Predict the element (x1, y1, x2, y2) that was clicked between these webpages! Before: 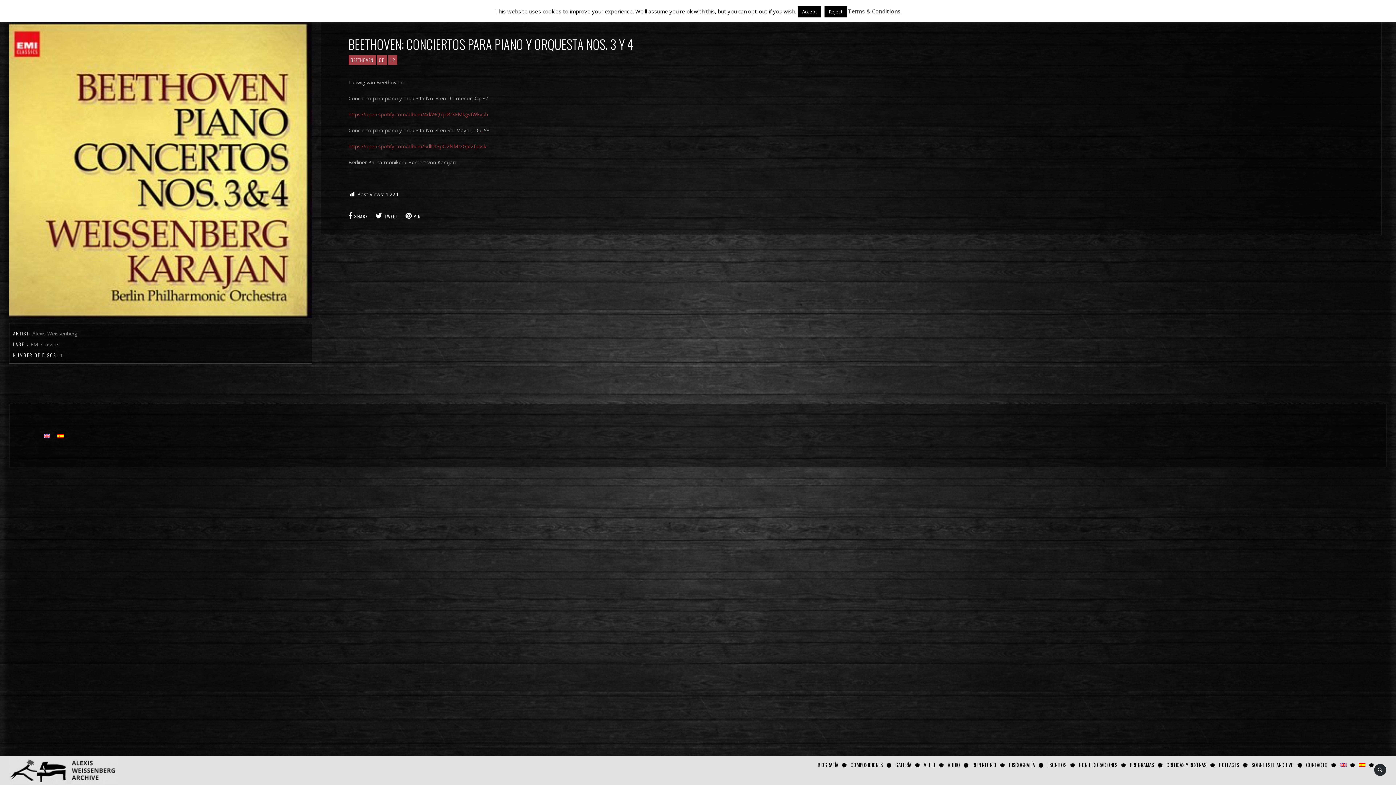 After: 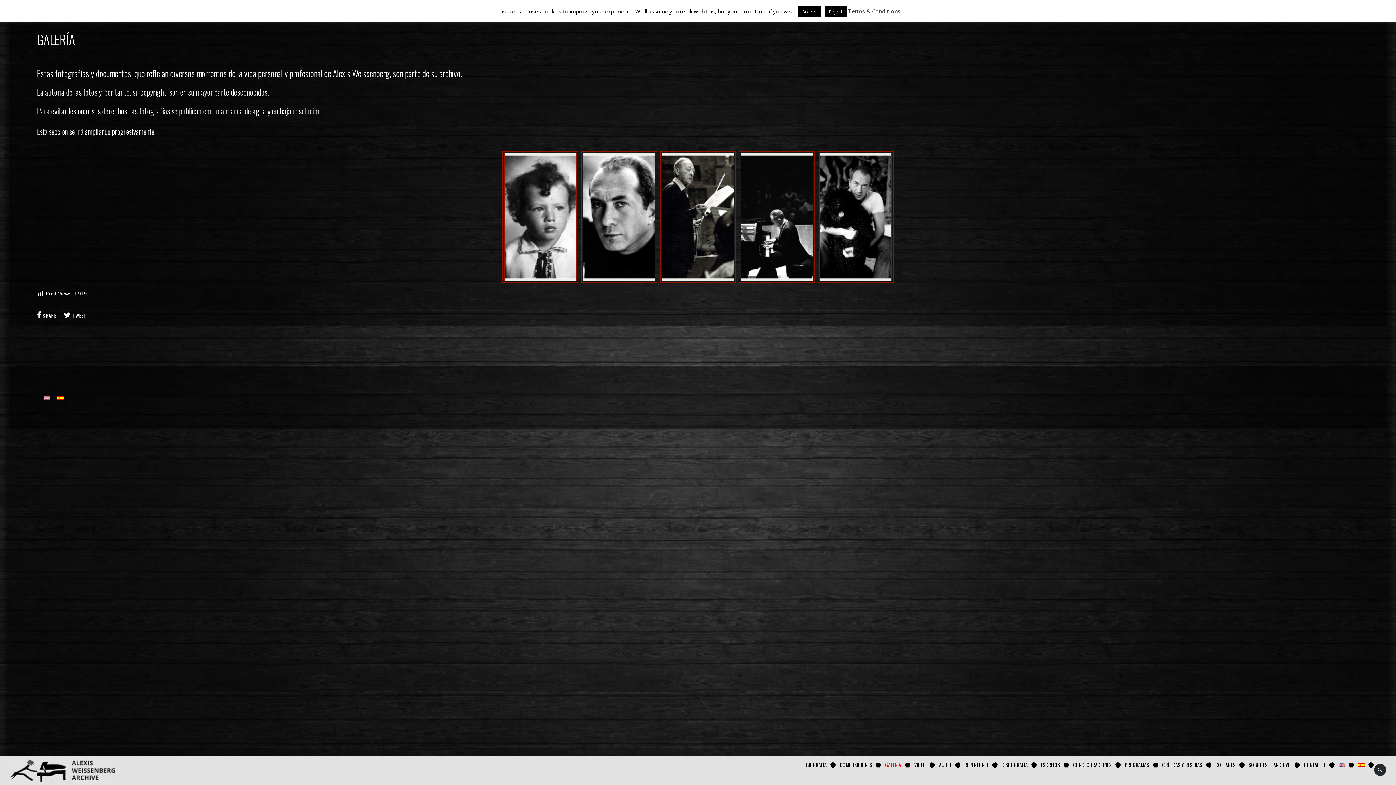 Action: bbox: (892, 760, 915, 769) label: GALERÍA